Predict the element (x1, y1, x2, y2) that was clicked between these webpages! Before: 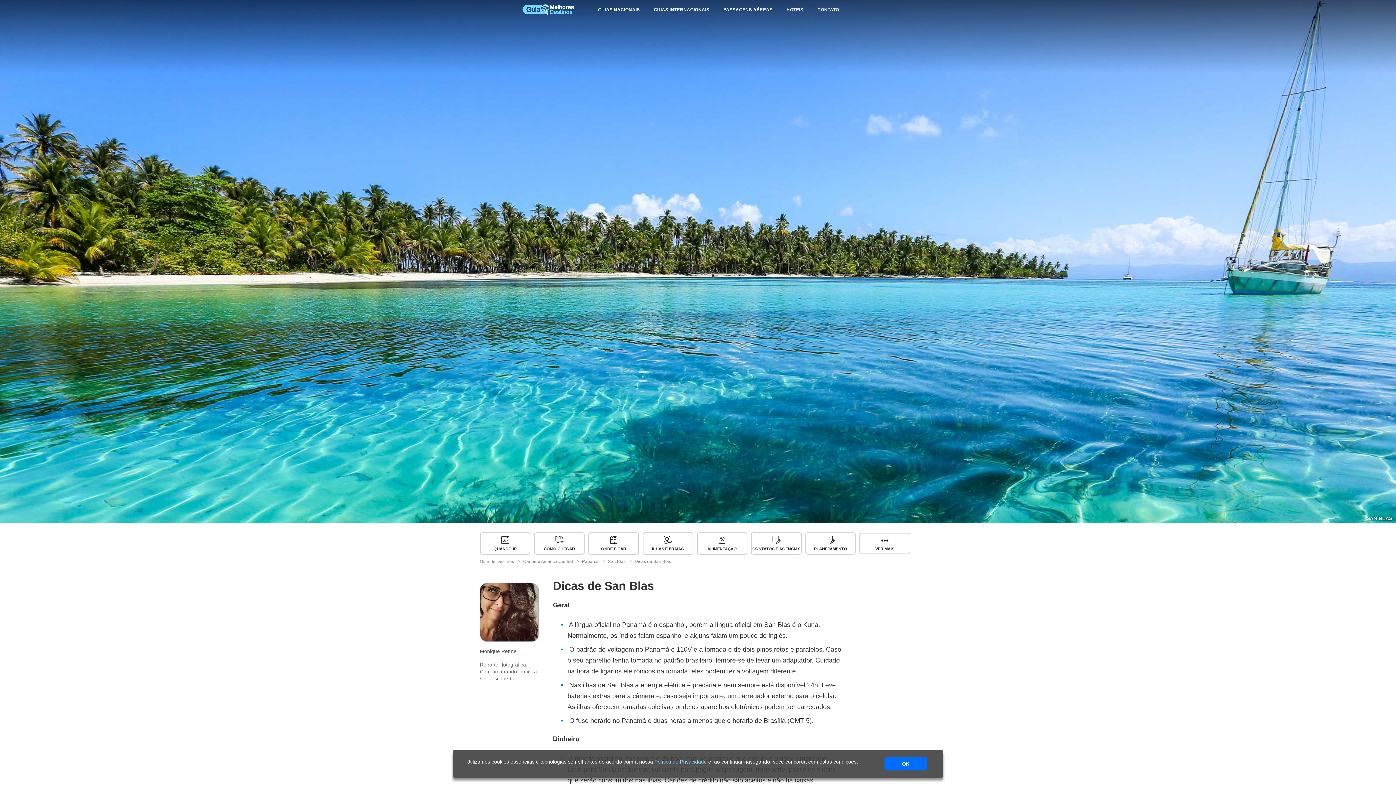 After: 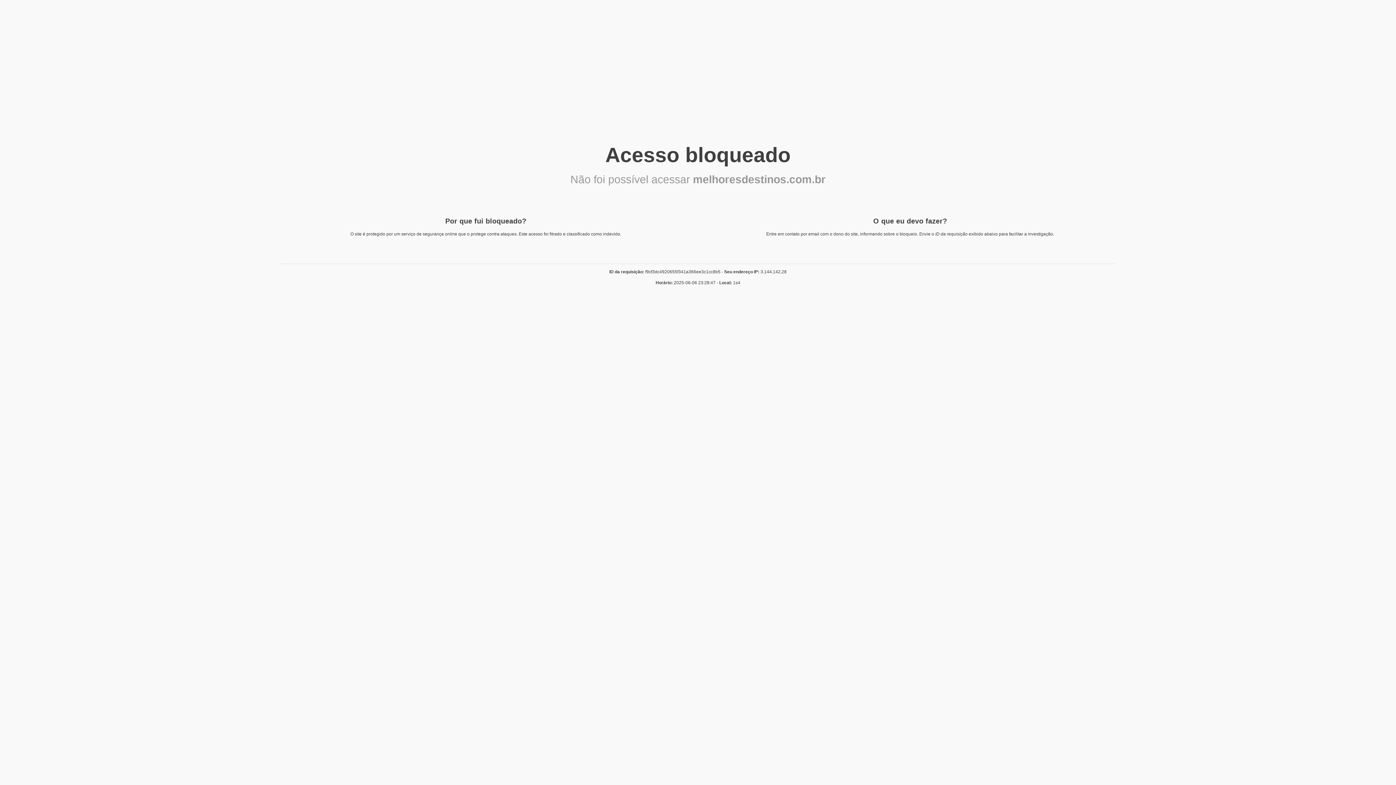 Action: bbox: (723, 7, 772, 12) label: PASSAGENS AÉREAS